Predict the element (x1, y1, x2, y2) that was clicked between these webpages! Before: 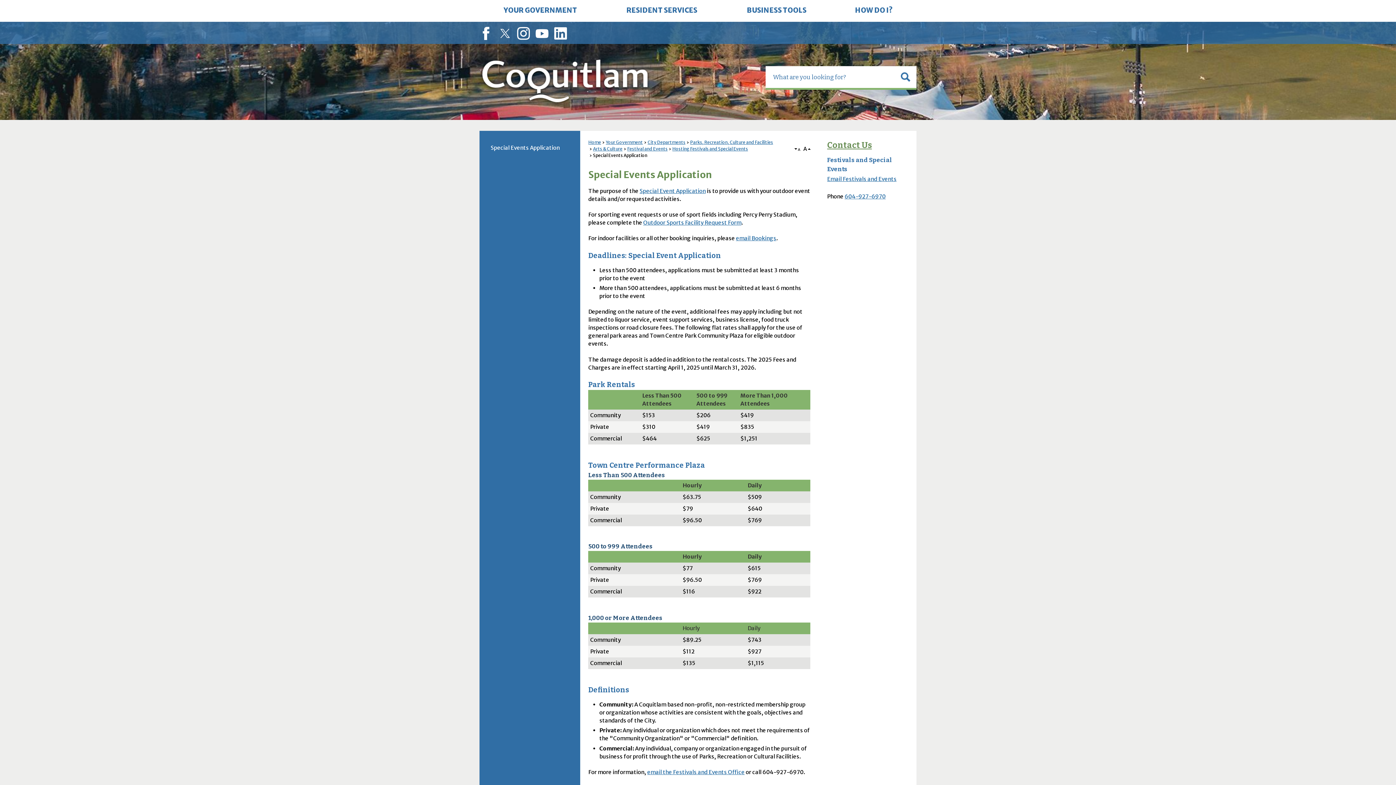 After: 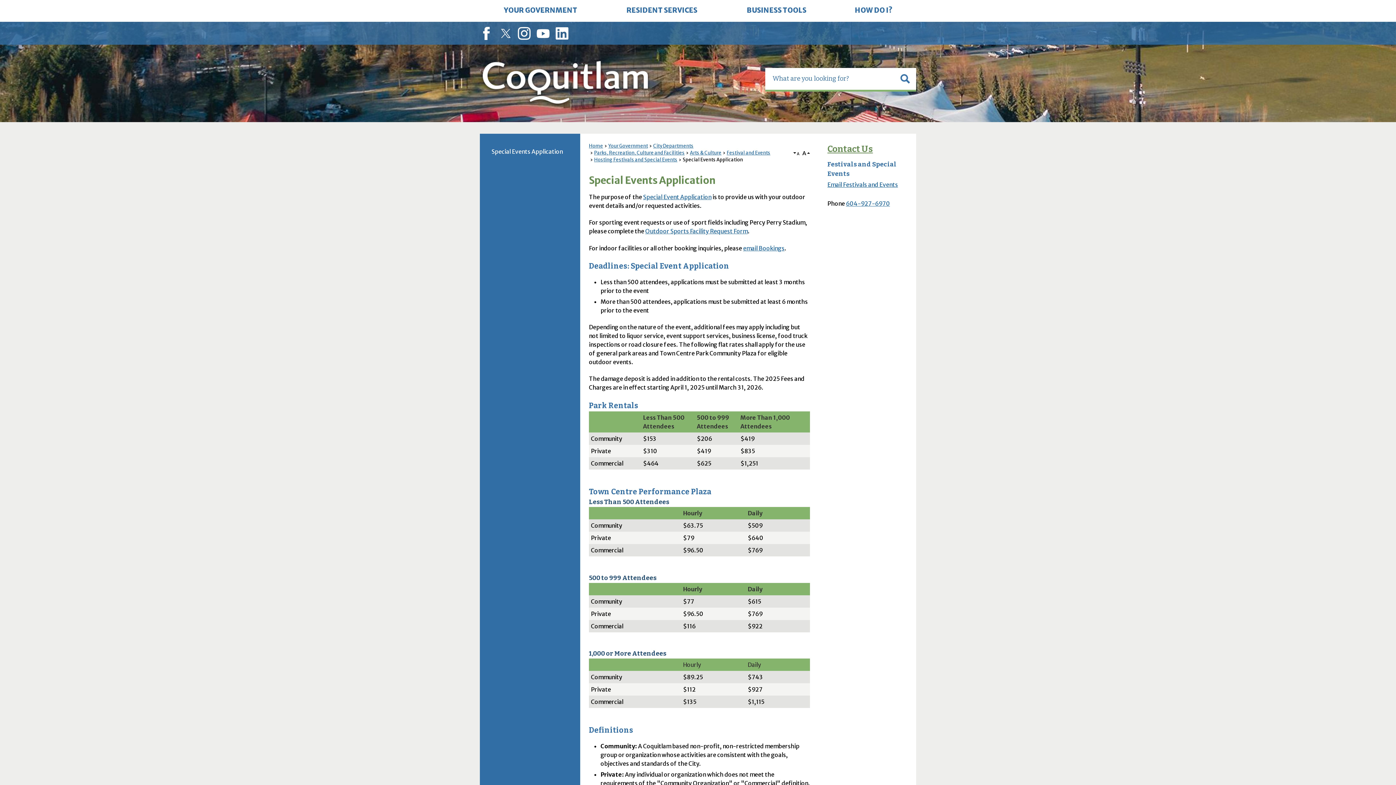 Action: label: A bbox: (802, 144, 810, 153)